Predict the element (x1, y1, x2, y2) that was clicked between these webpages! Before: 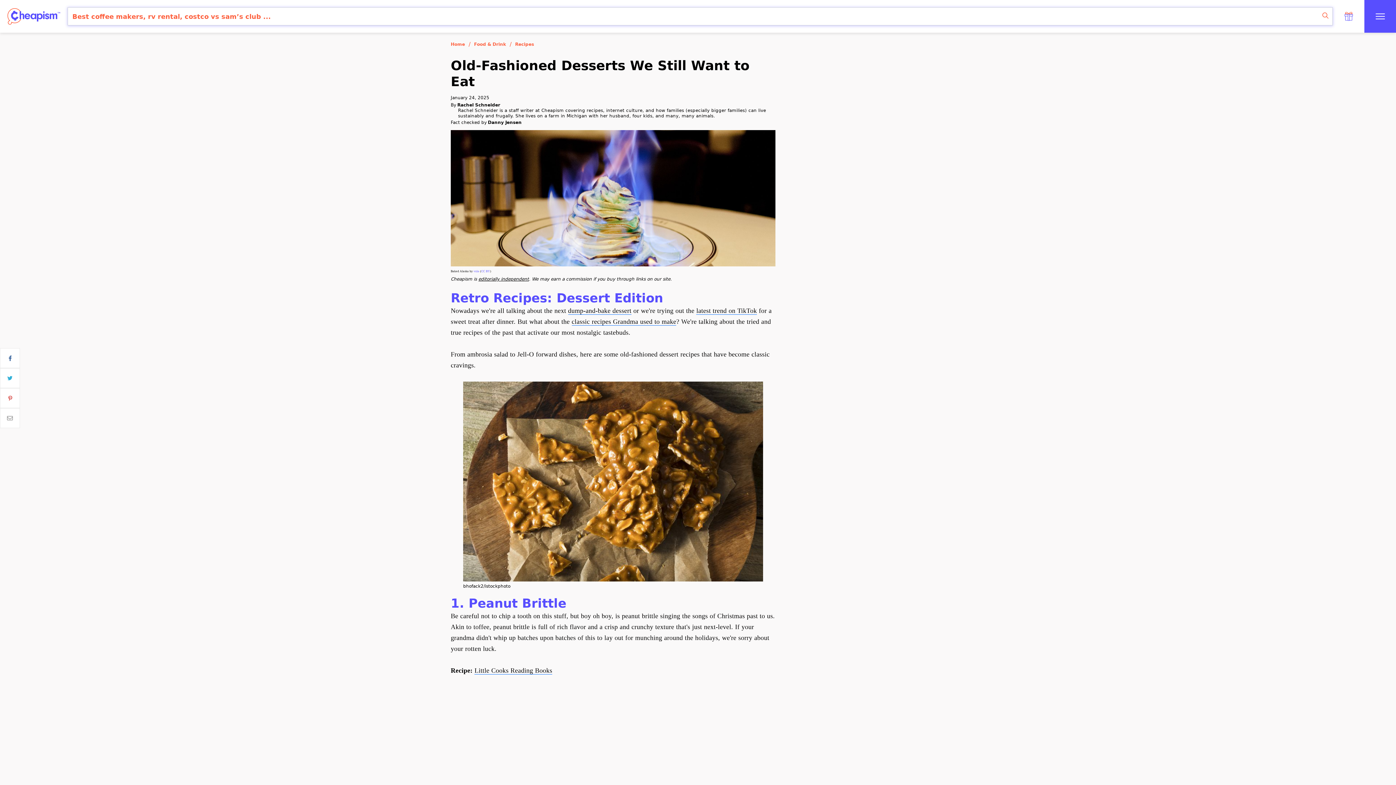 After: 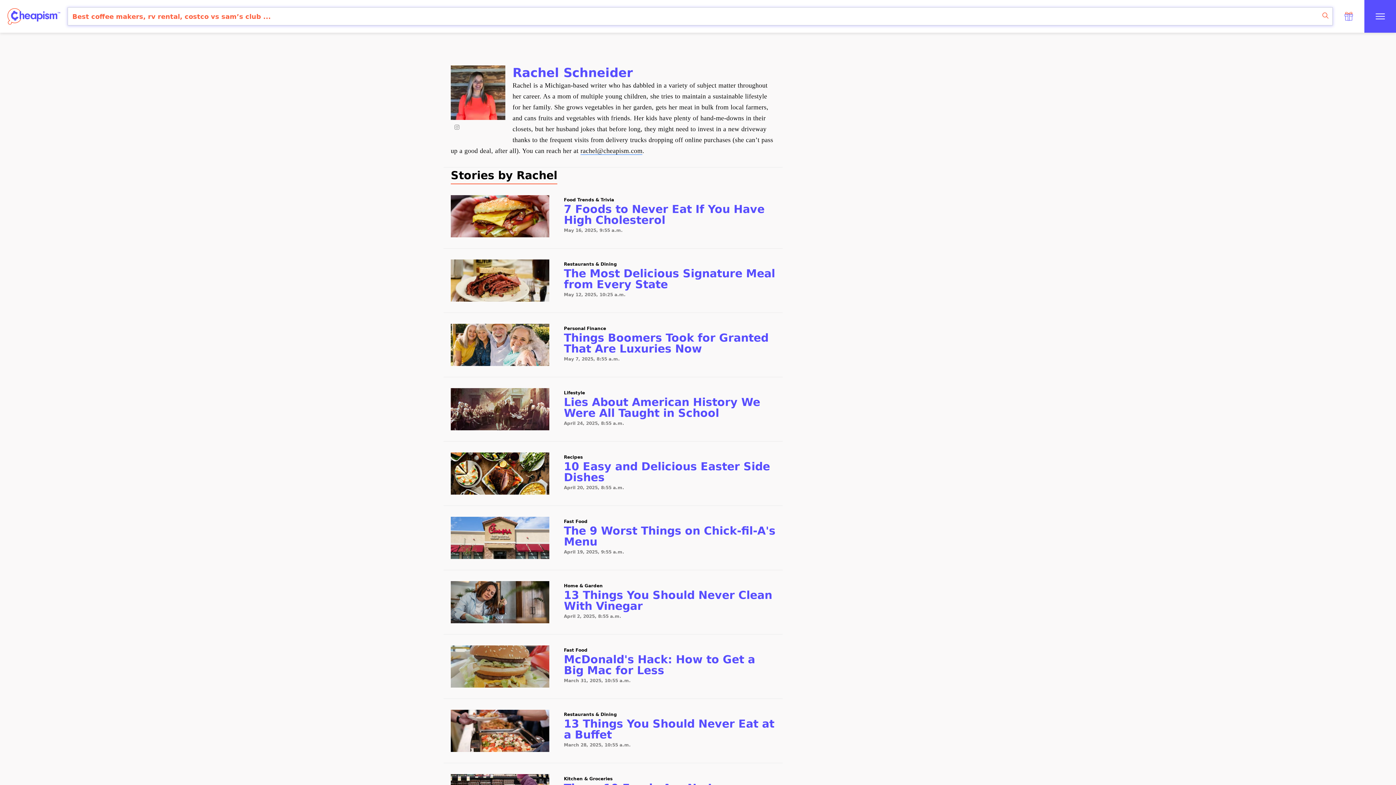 Action: label: Rachel Schneider bbox: (457, 102, 500, 108)